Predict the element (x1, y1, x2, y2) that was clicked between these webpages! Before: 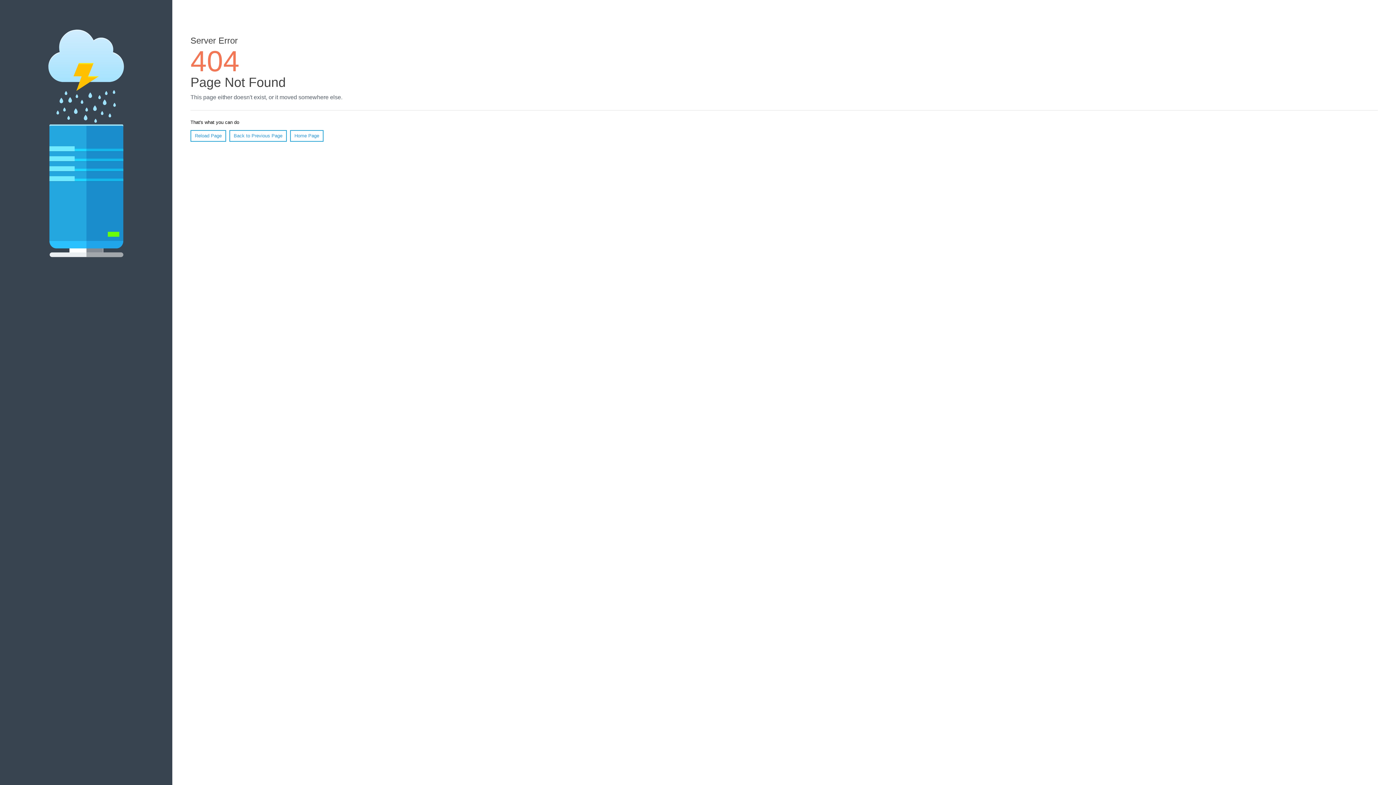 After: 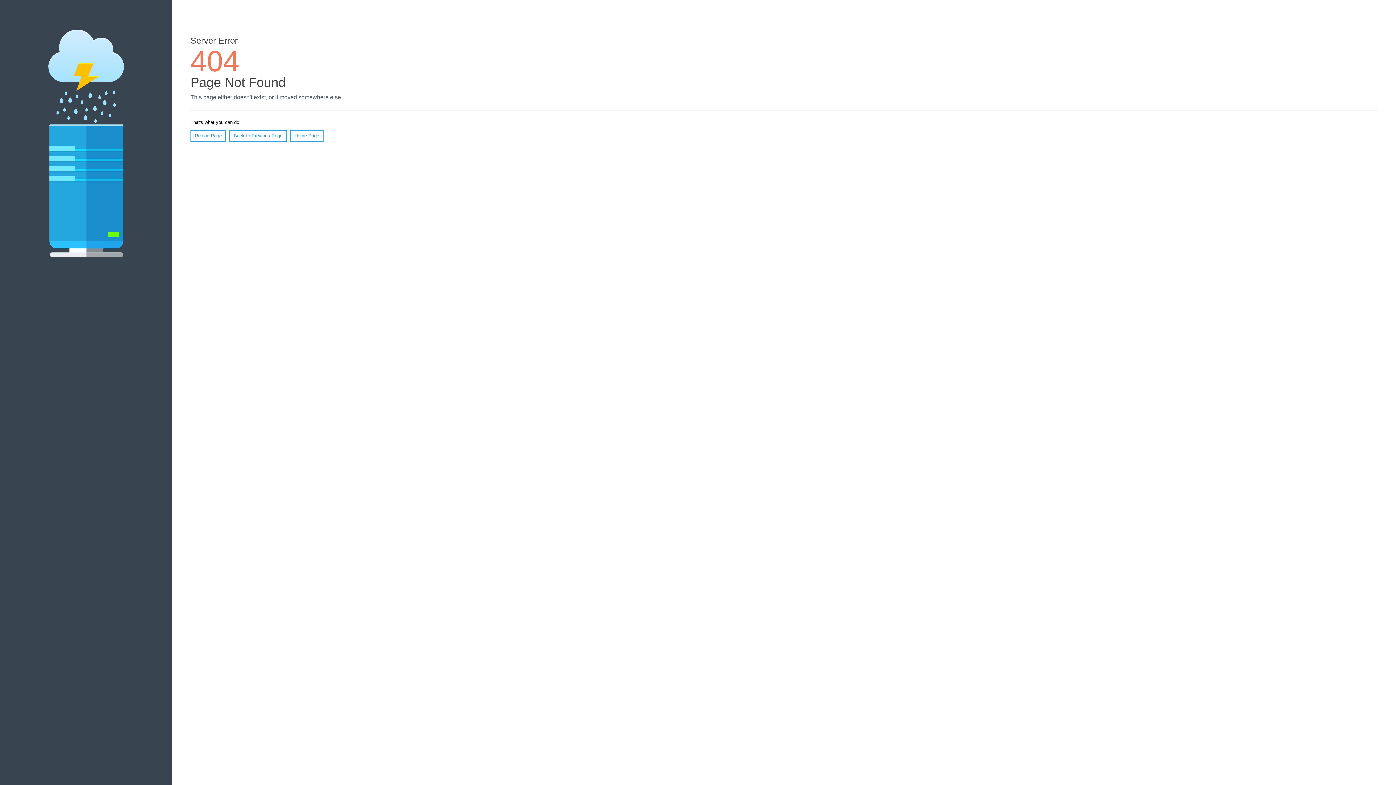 Action: label: Reload Page bbox: (190, 130, 226, 141)